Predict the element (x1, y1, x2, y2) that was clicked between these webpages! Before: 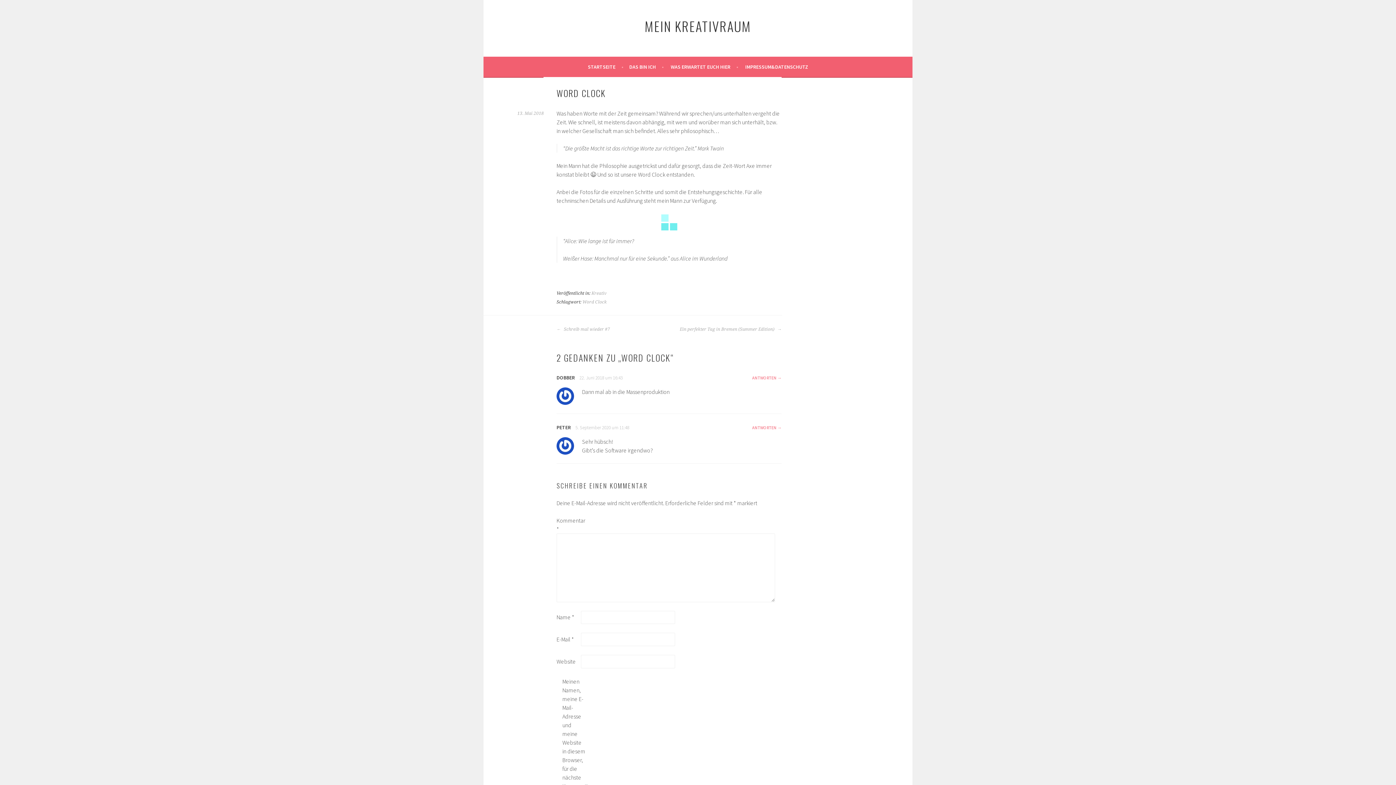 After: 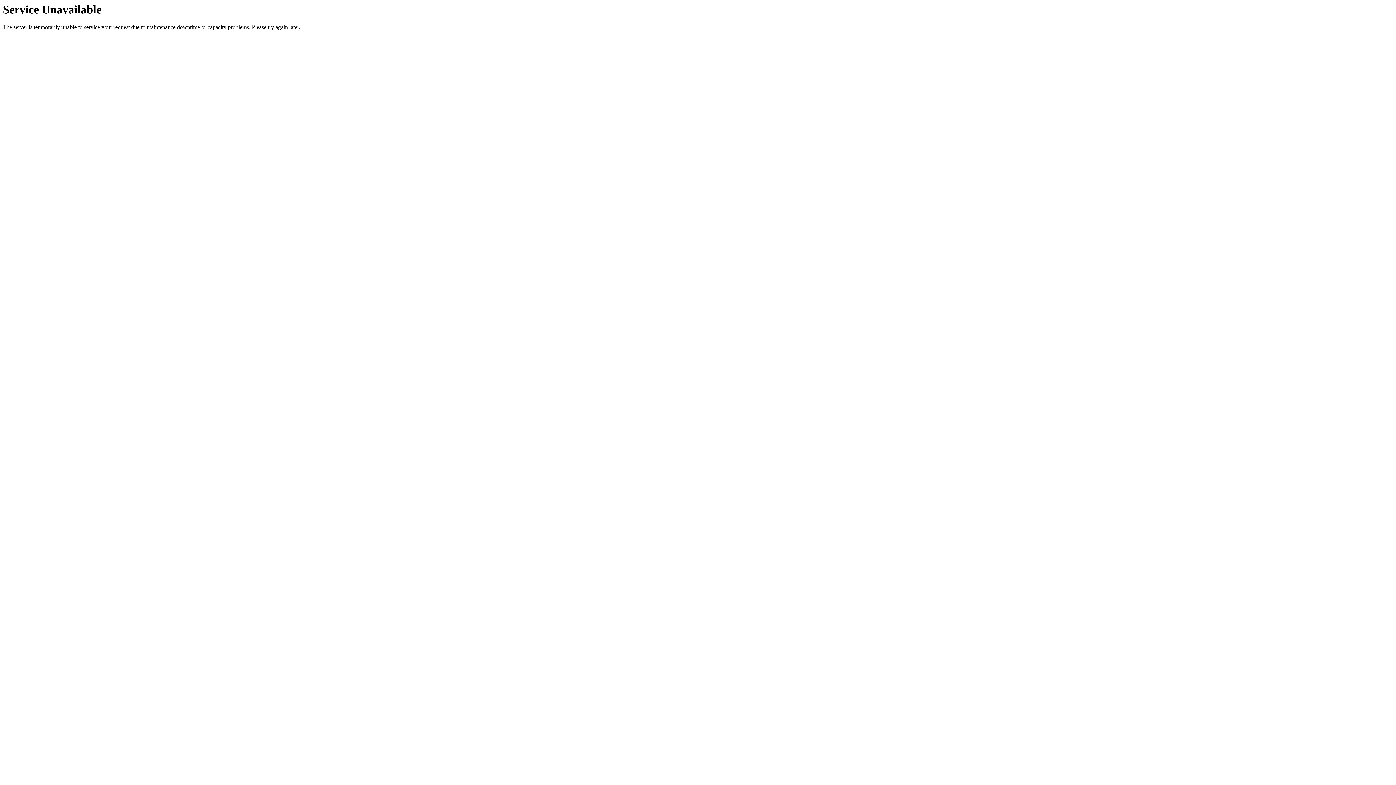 Action: label: MEIN KREATIVRAUM bbox: (644, 16, 751, 35)